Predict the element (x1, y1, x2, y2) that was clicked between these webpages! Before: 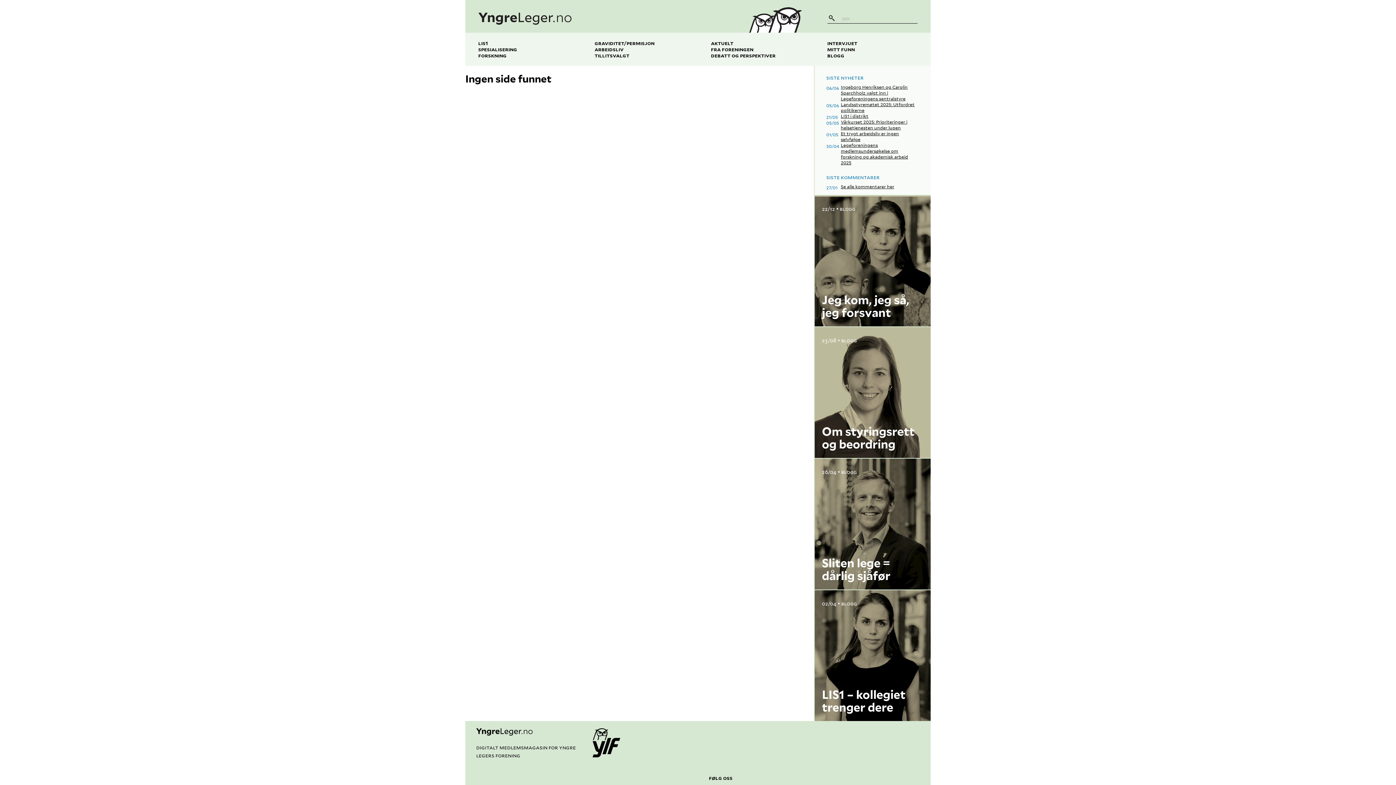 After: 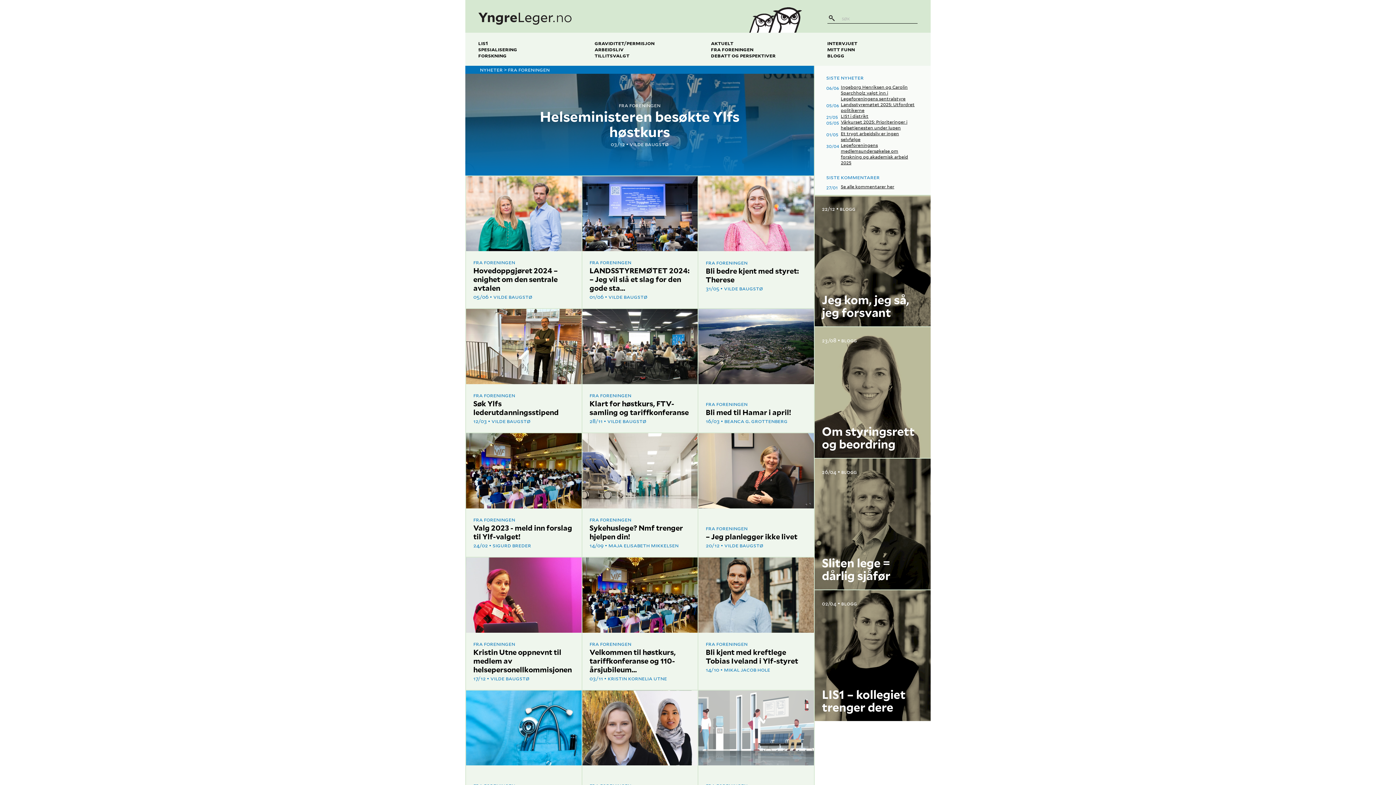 Action: label: FRA FORENINGEN bbox: (711, 46, 801, 52)